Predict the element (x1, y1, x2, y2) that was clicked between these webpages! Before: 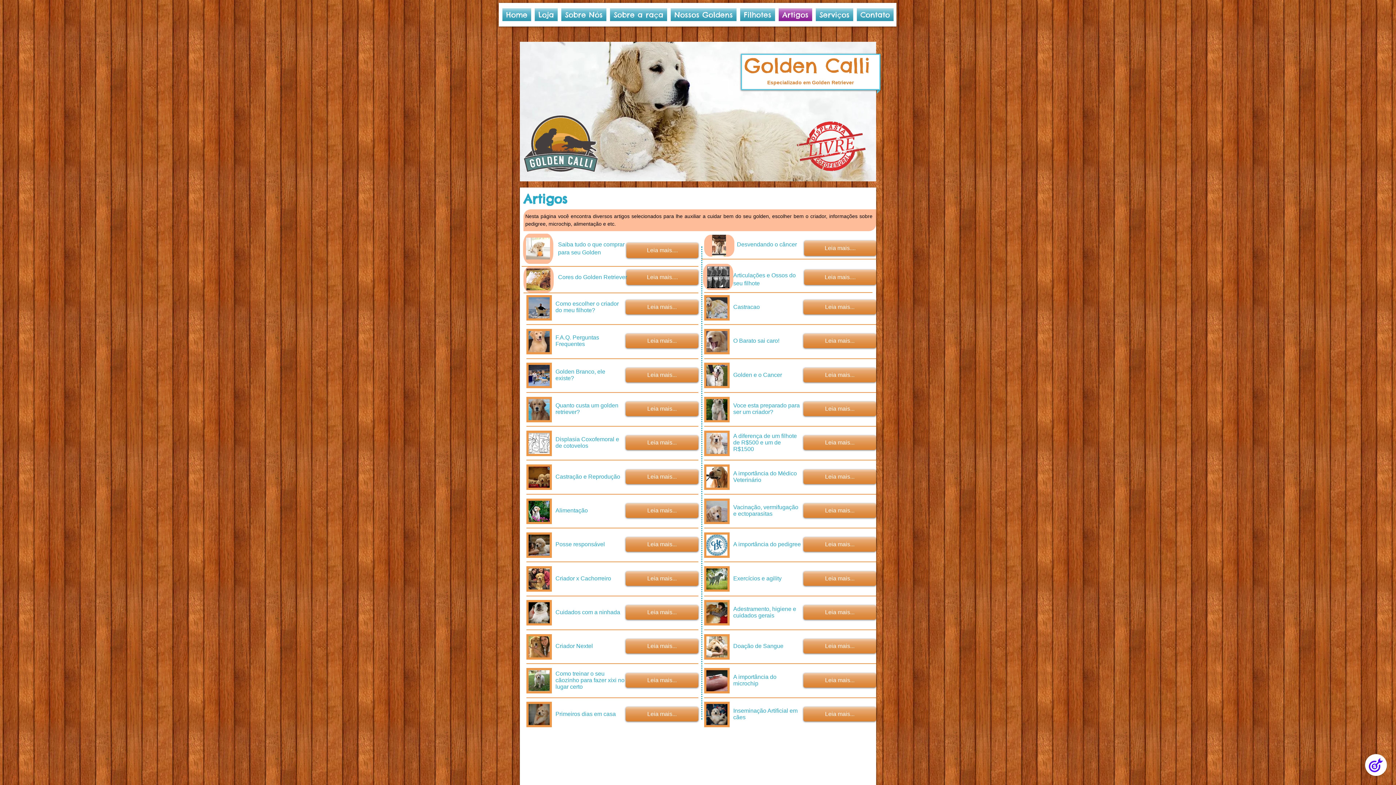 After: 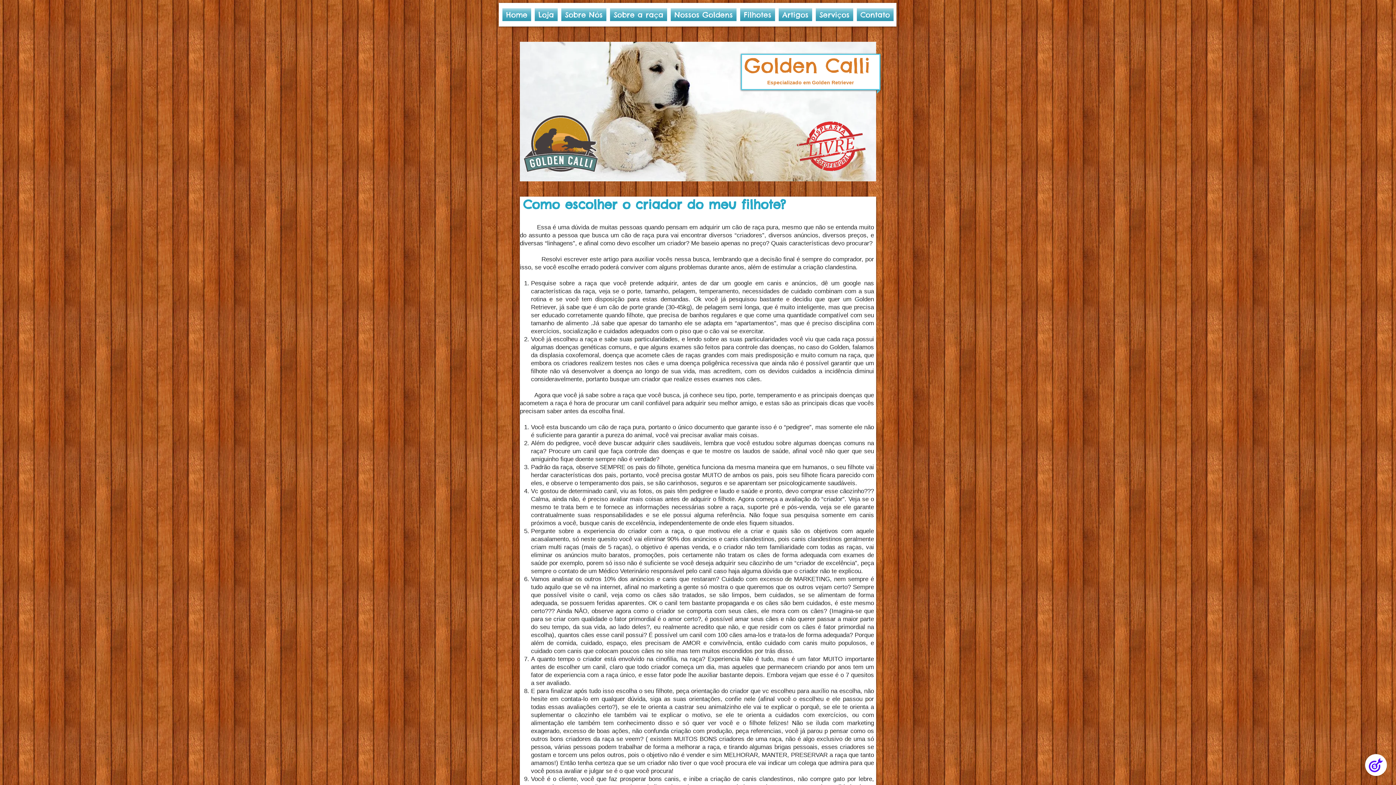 Action: label: Leia mais... bbox: (625, 300, 698, 314)